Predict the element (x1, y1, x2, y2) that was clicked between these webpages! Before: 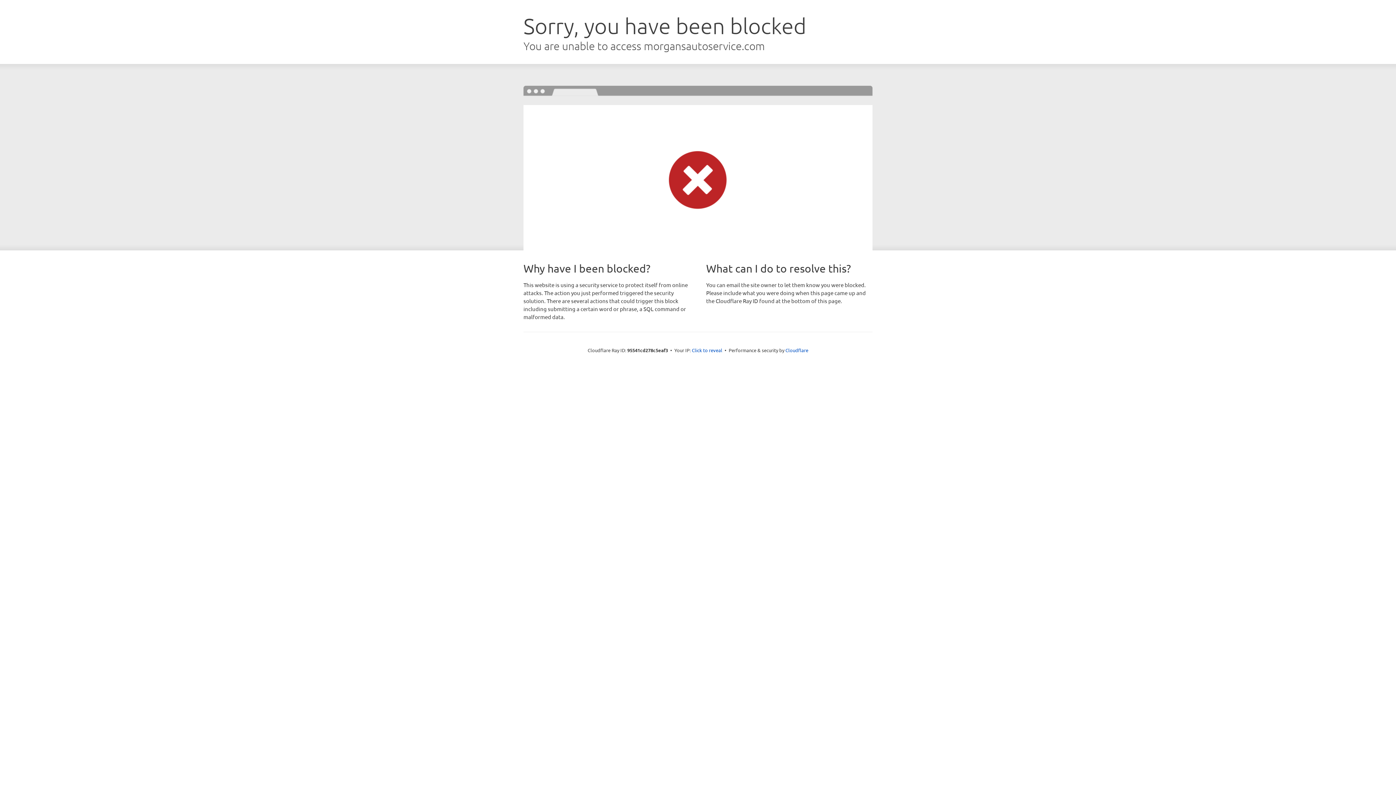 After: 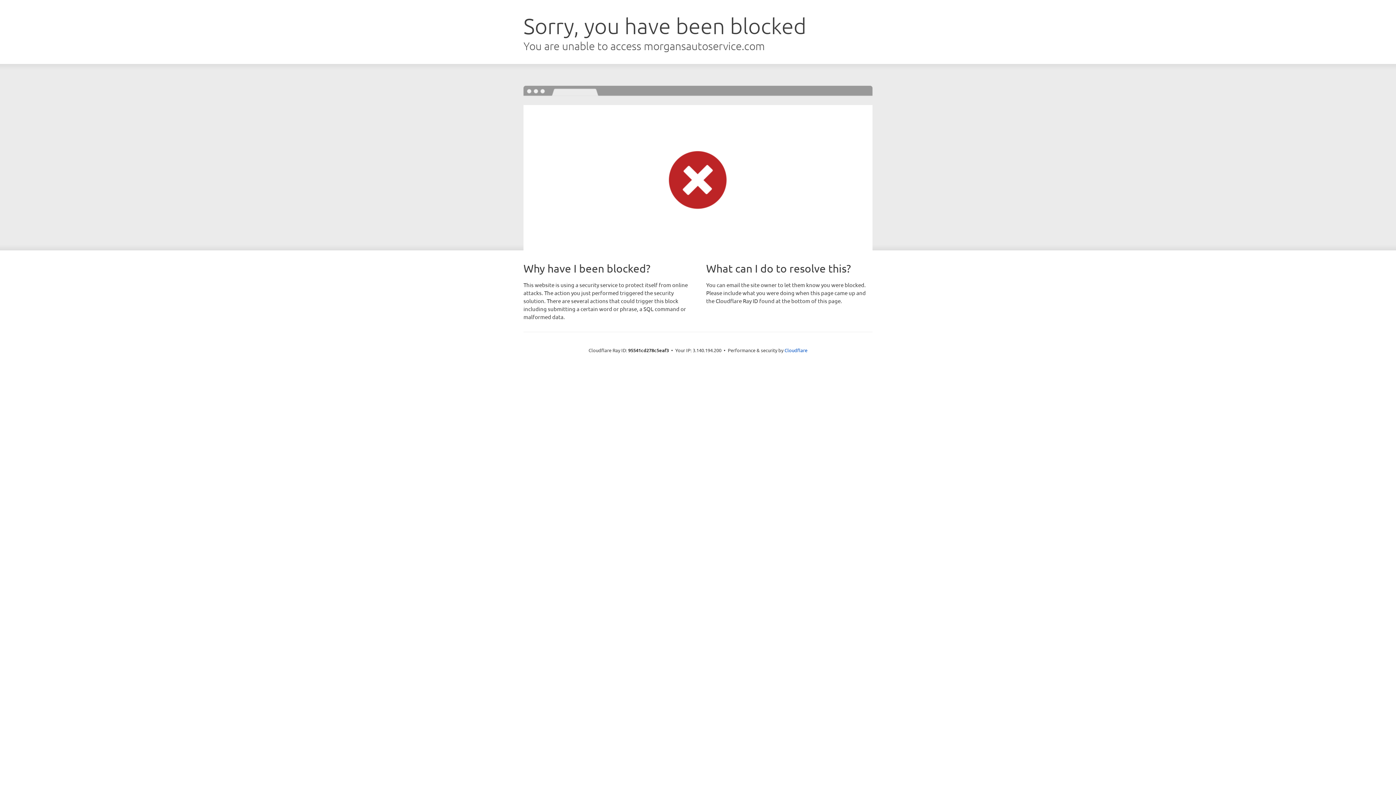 Action: label: Click to reveal bbox: (692, 346, 722, 353)